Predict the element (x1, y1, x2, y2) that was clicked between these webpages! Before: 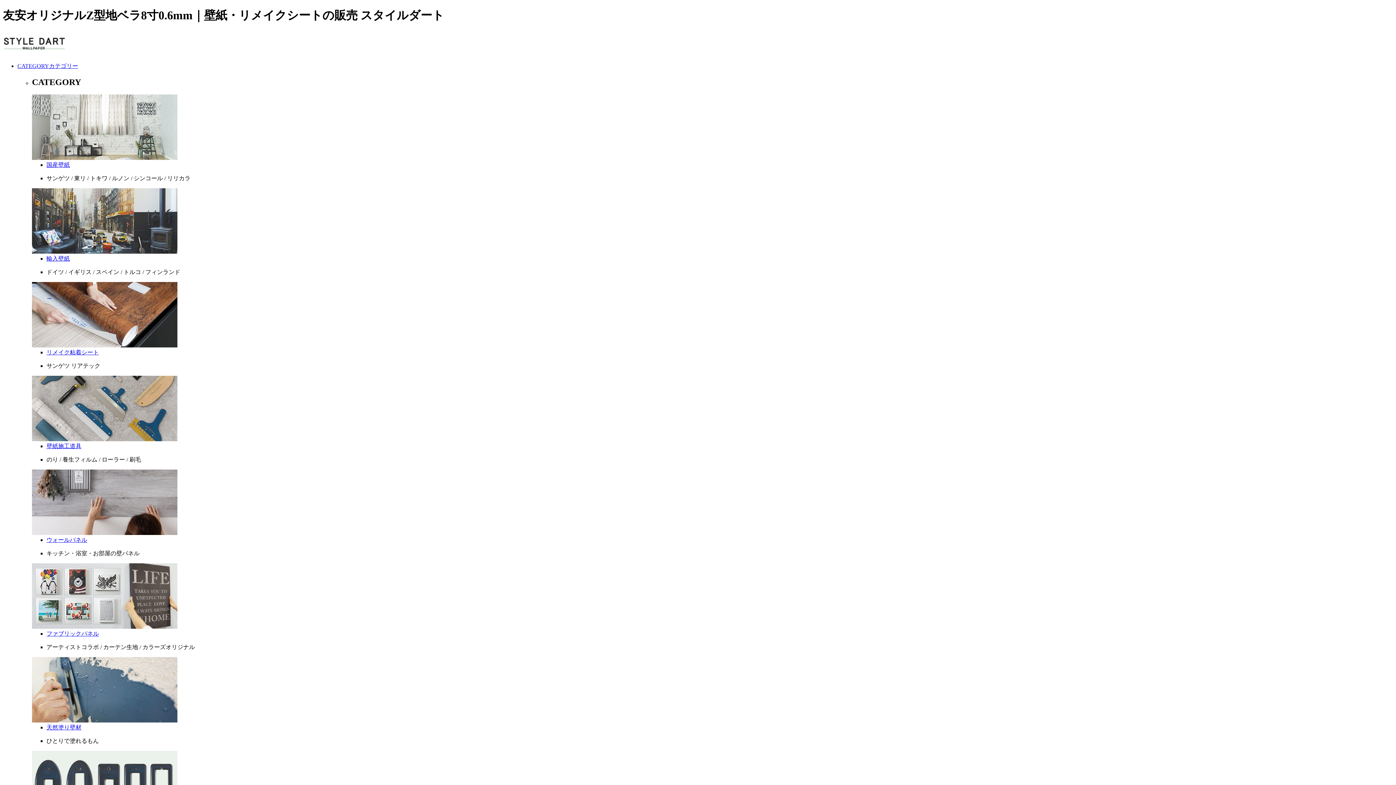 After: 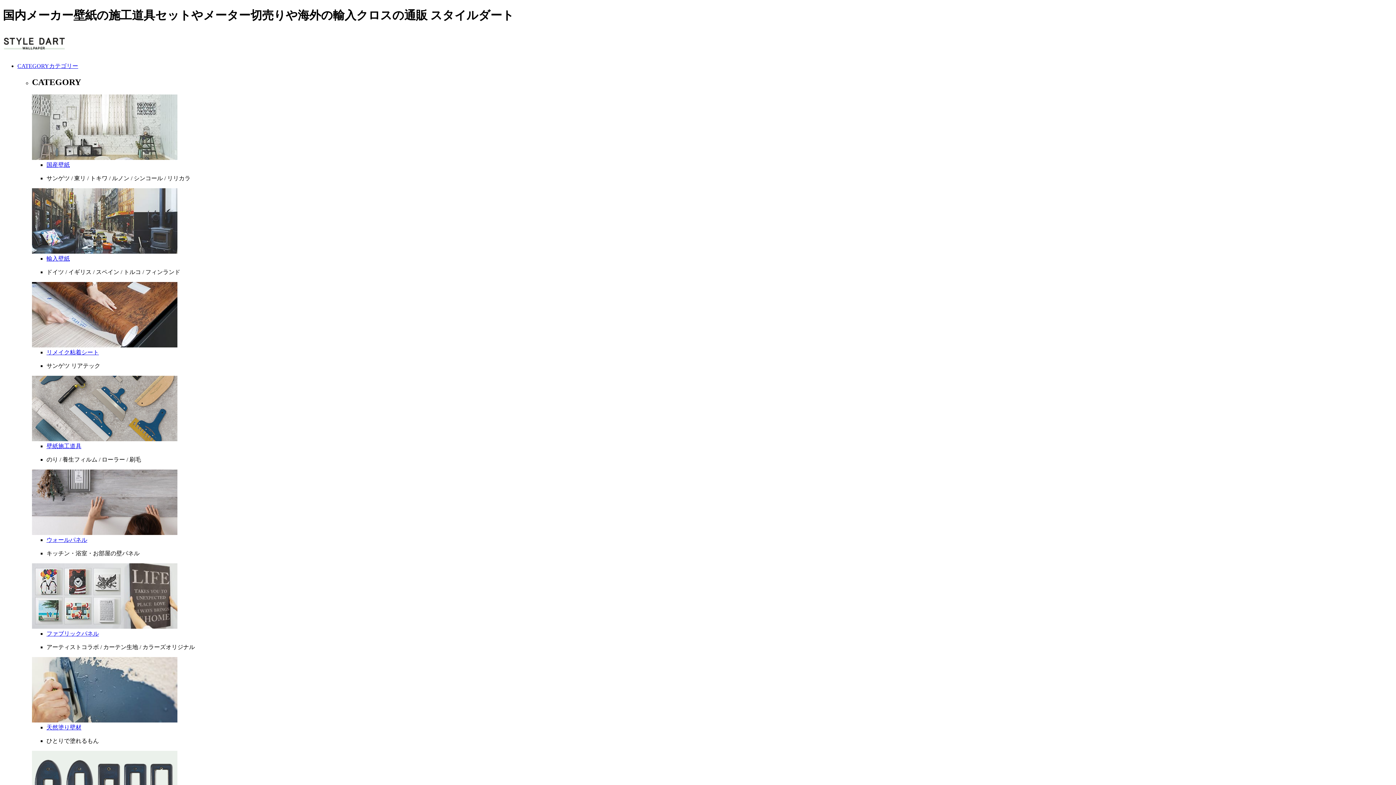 Action: bbox: (2, 50, 64, 56)